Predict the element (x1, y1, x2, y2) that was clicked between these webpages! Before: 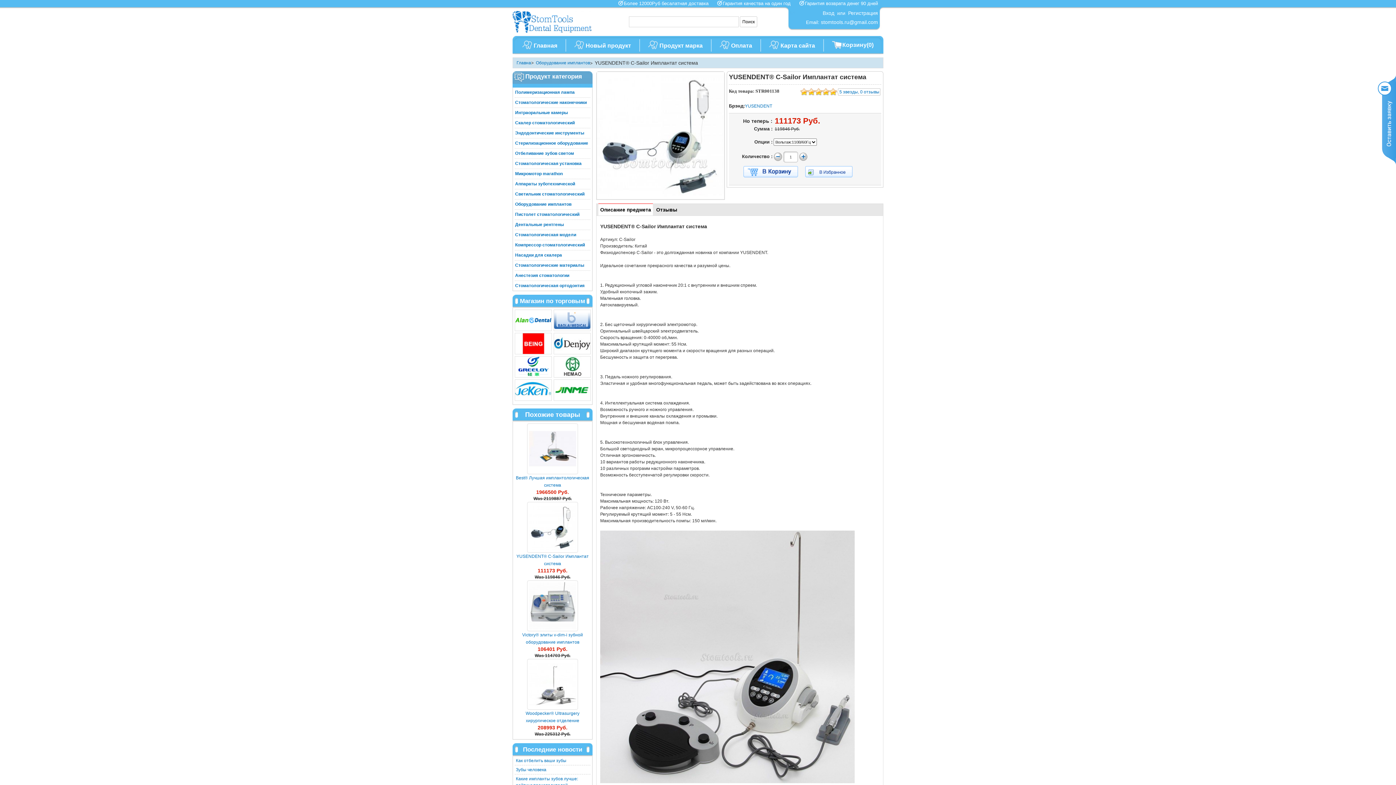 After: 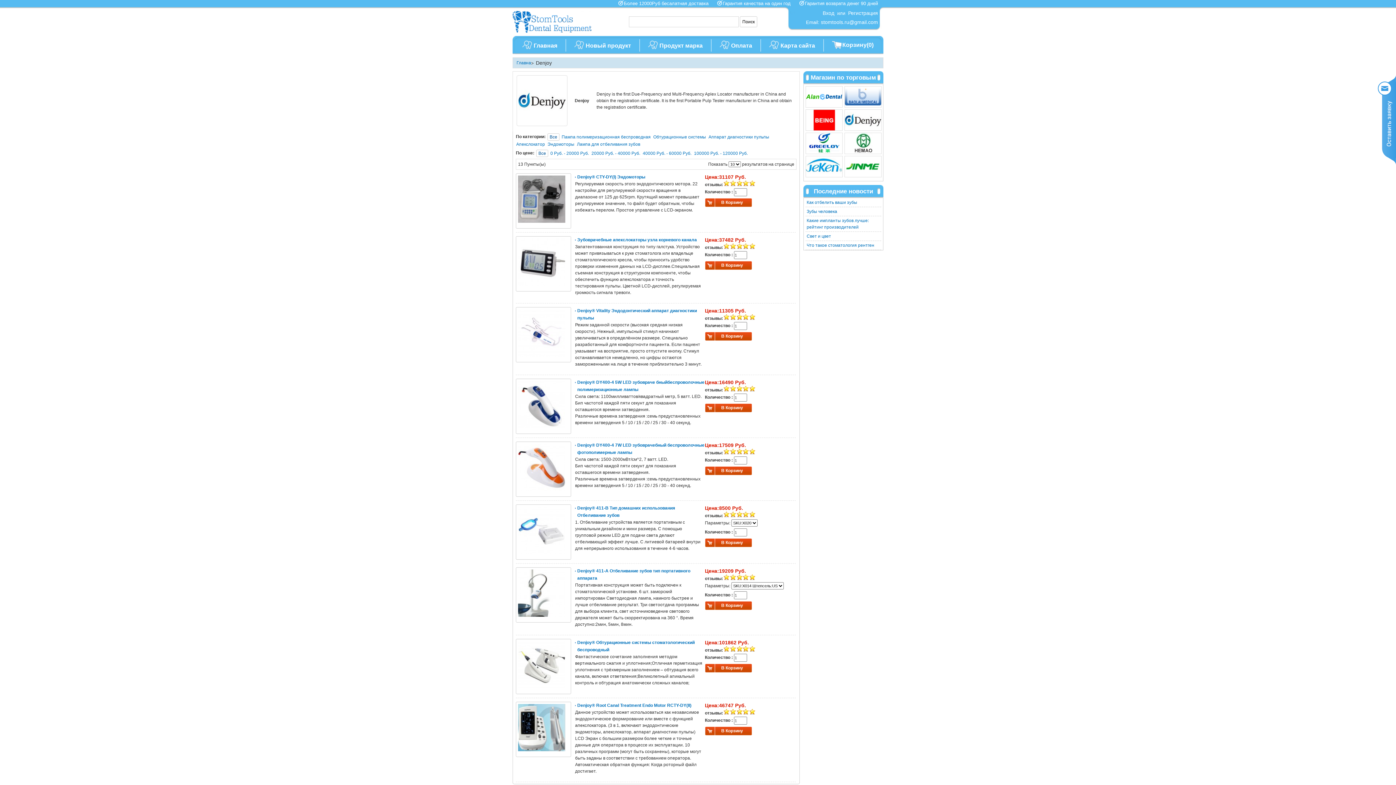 Action: bbox: (553, 350, 590, 355)